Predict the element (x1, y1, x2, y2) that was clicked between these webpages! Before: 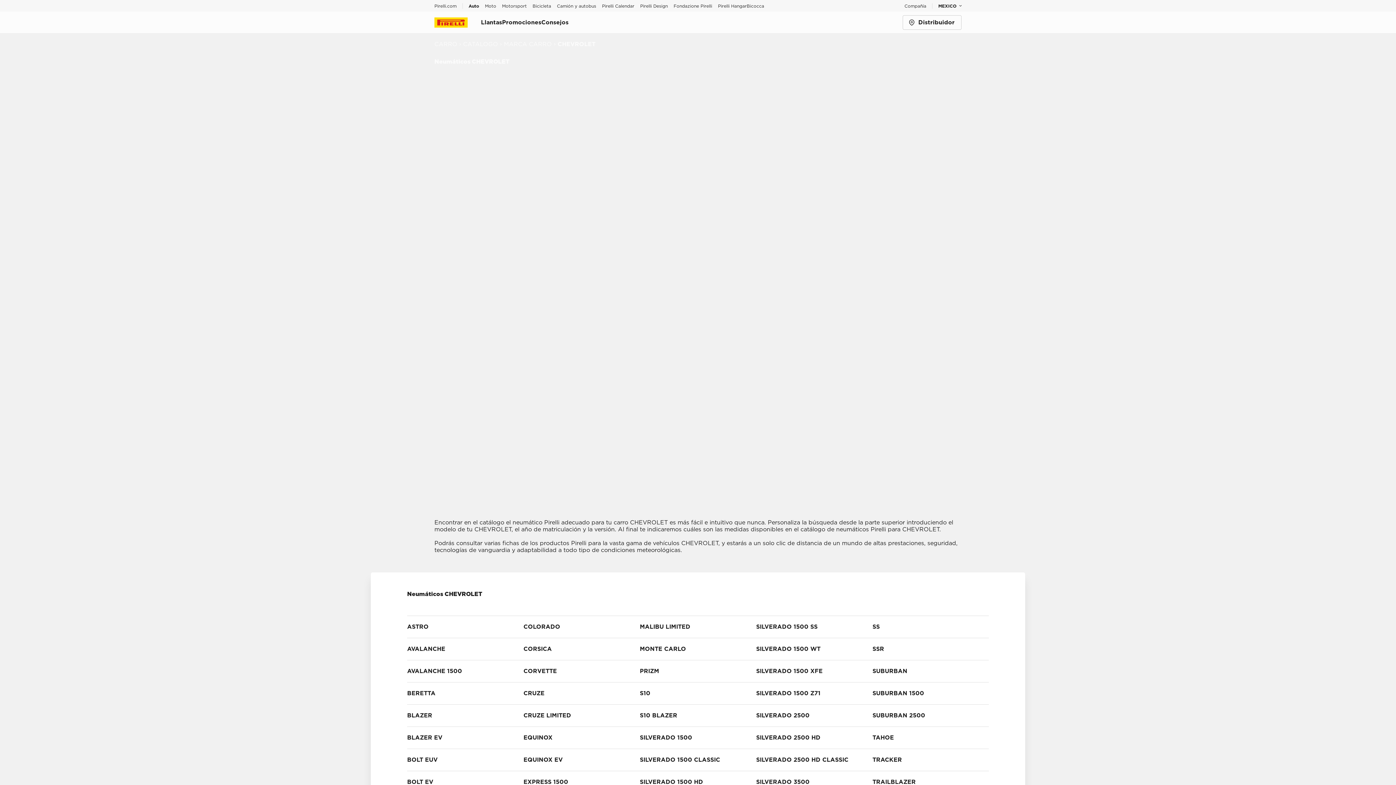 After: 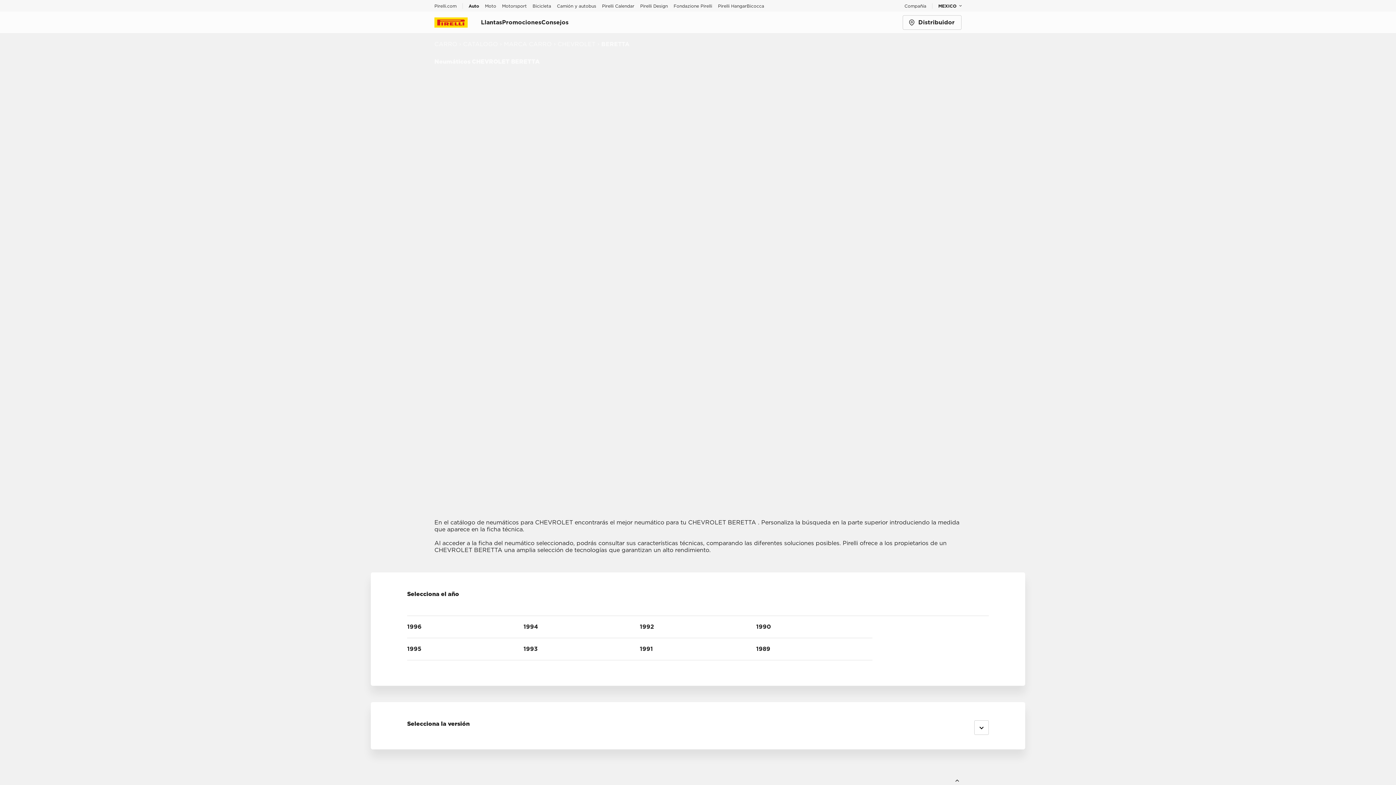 Action: bbox: (407, 682, 523, 704) label: BERETTA